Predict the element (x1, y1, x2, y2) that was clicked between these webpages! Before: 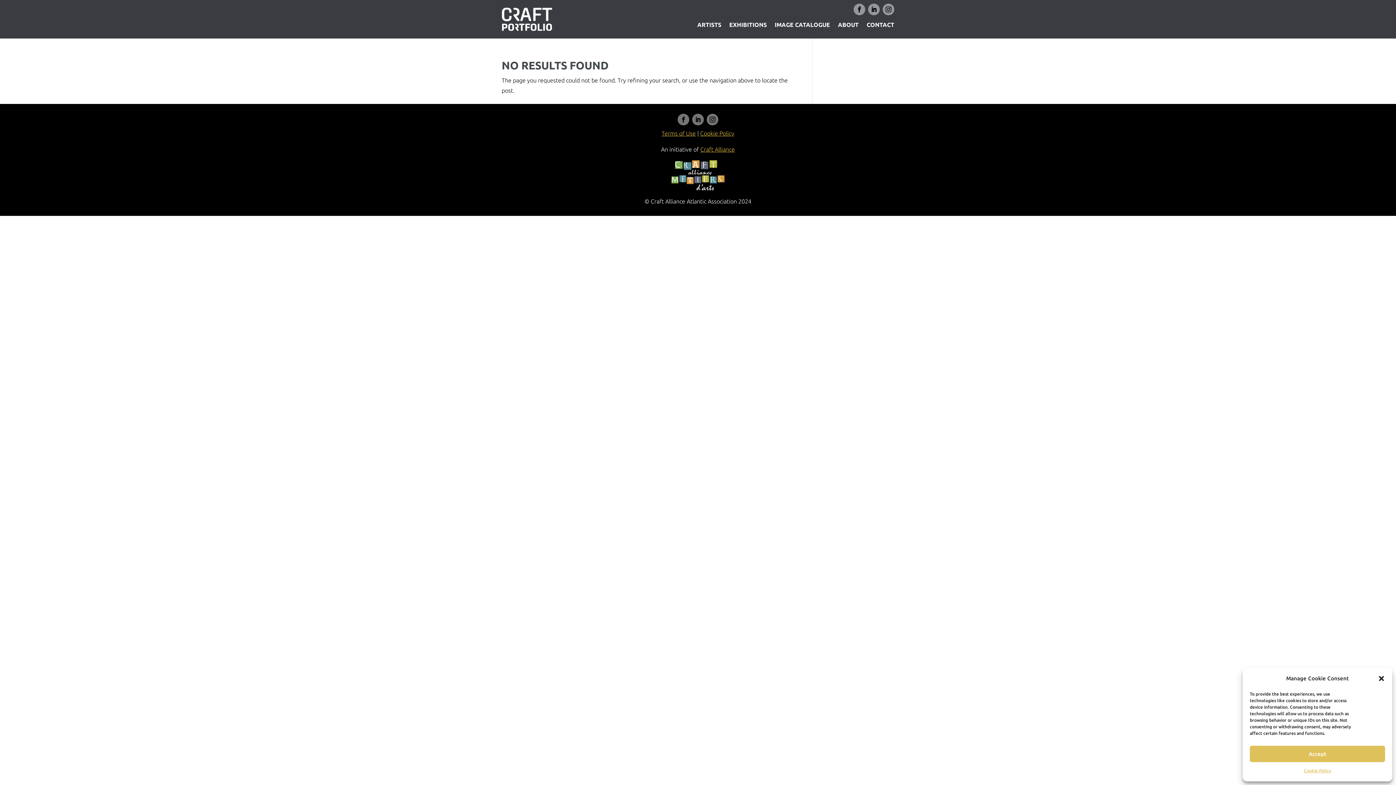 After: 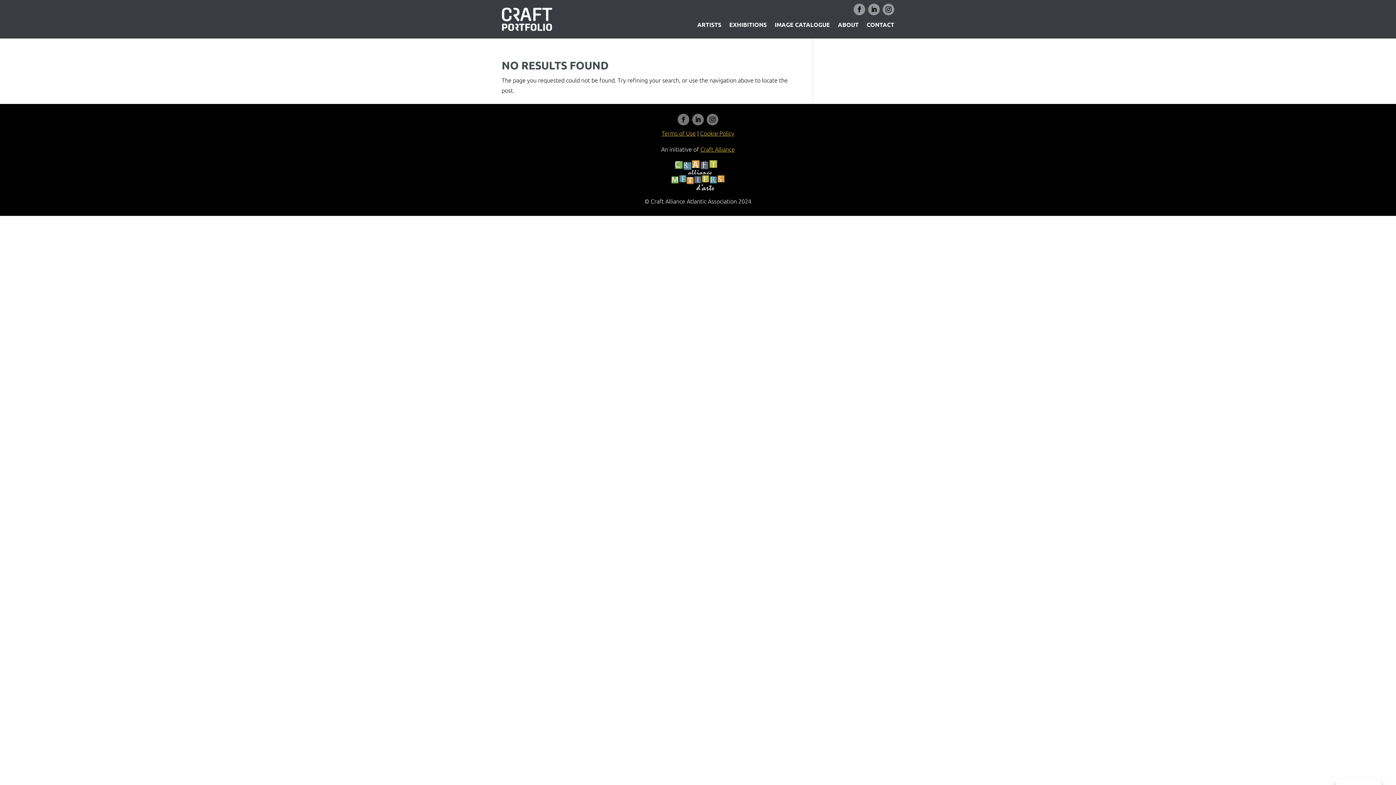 Action: label: Close dialog bbox: (1378, 675, 1385, 682)